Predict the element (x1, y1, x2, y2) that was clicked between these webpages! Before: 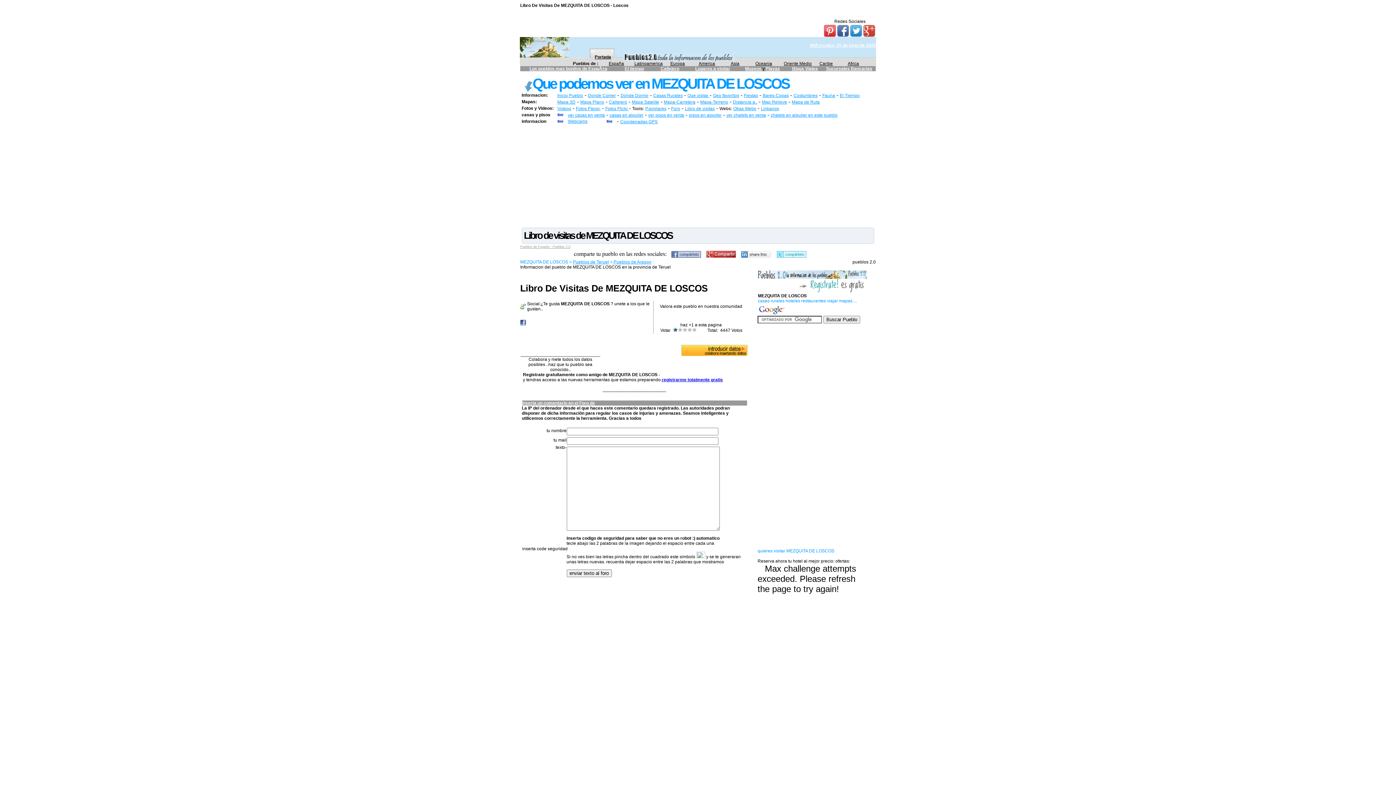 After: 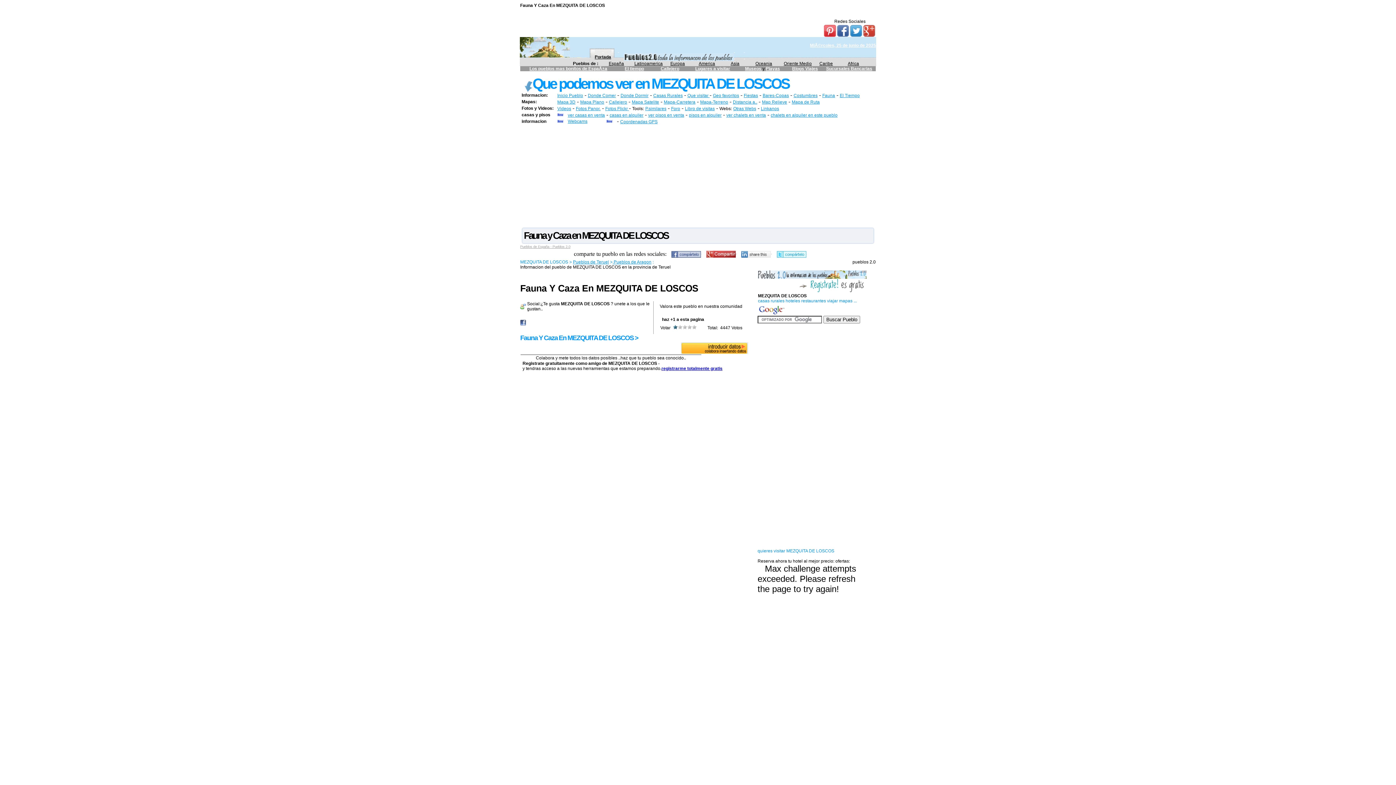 Action: label: Fauna bbox: (822, 93, 835, 98)